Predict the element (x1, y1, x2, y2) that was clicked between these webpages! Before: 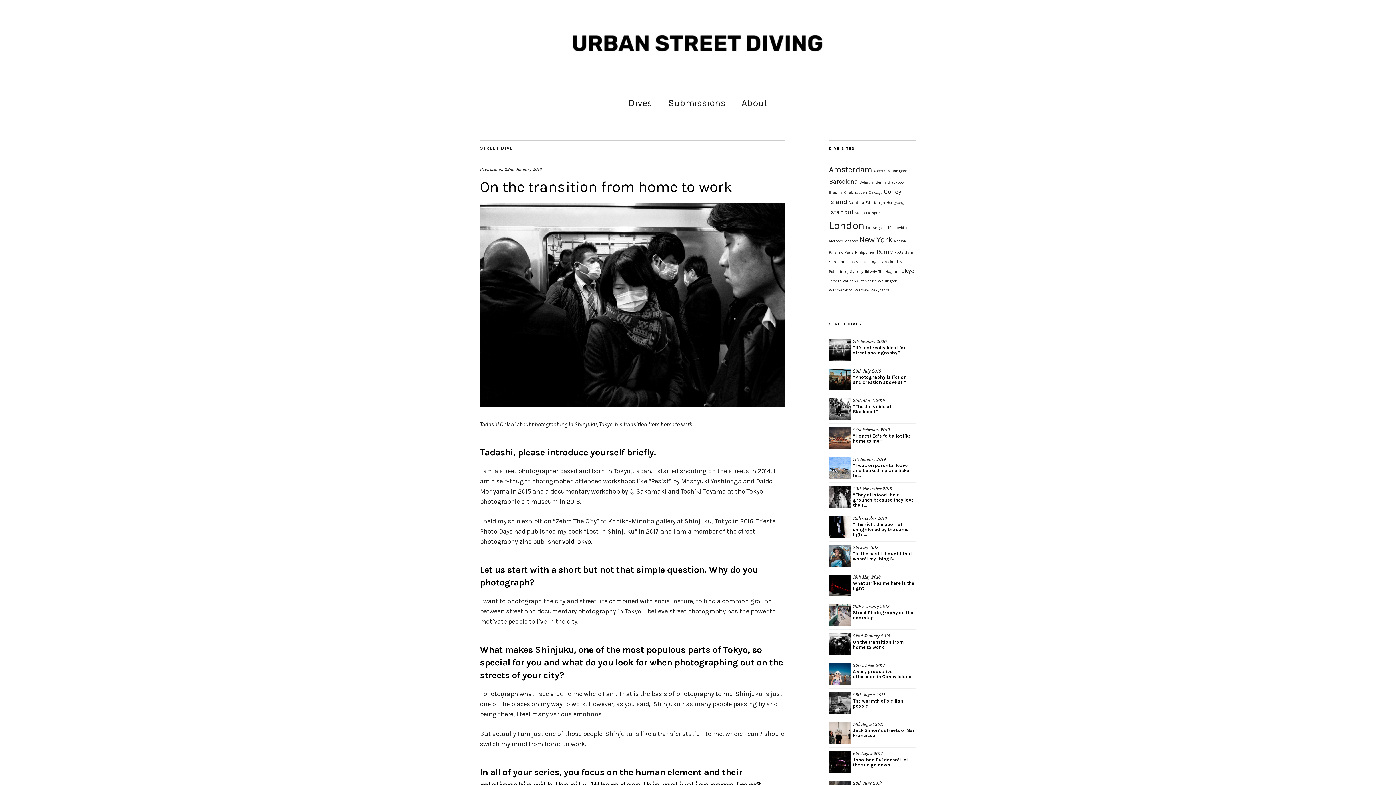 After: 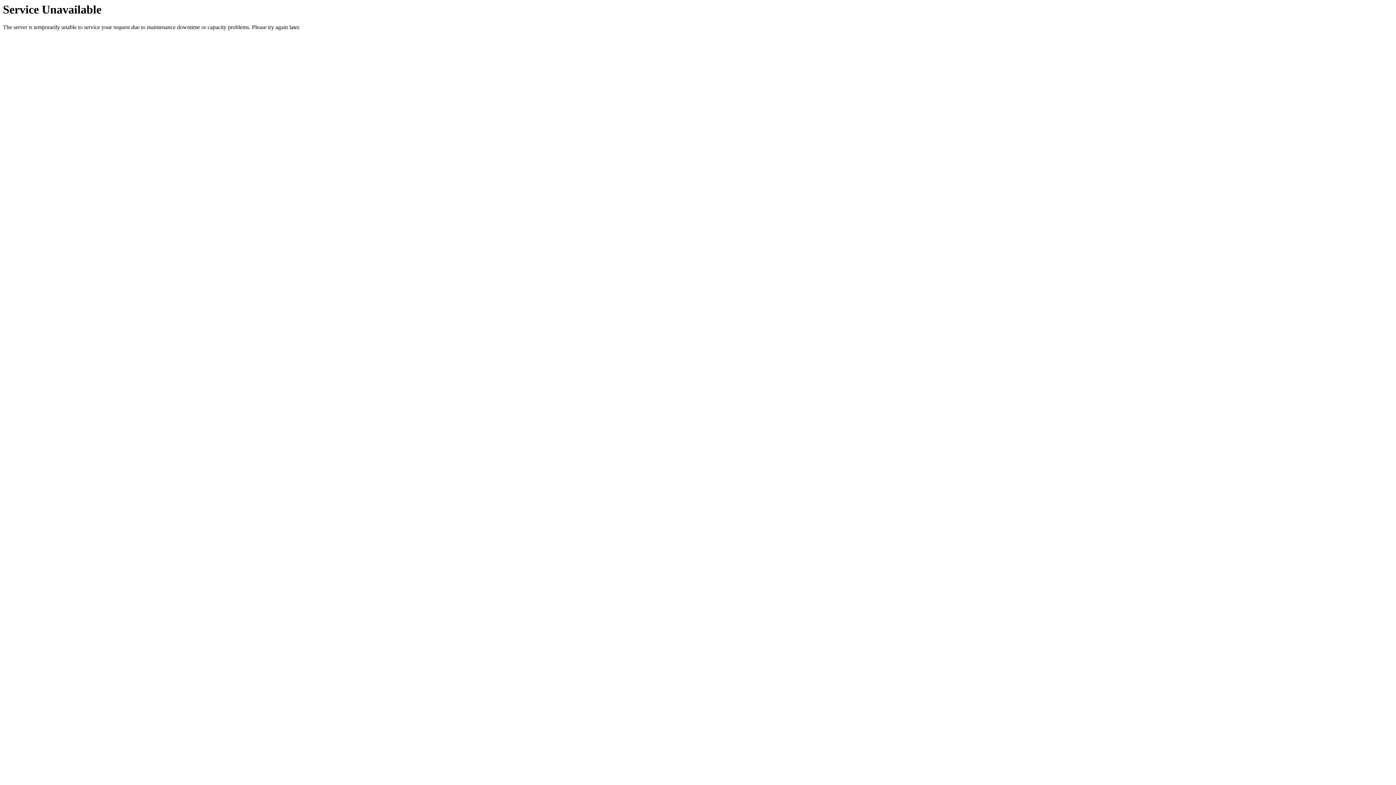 Action: bbox: (894, 250, 913, 254) label: Rotterdam (1 item)